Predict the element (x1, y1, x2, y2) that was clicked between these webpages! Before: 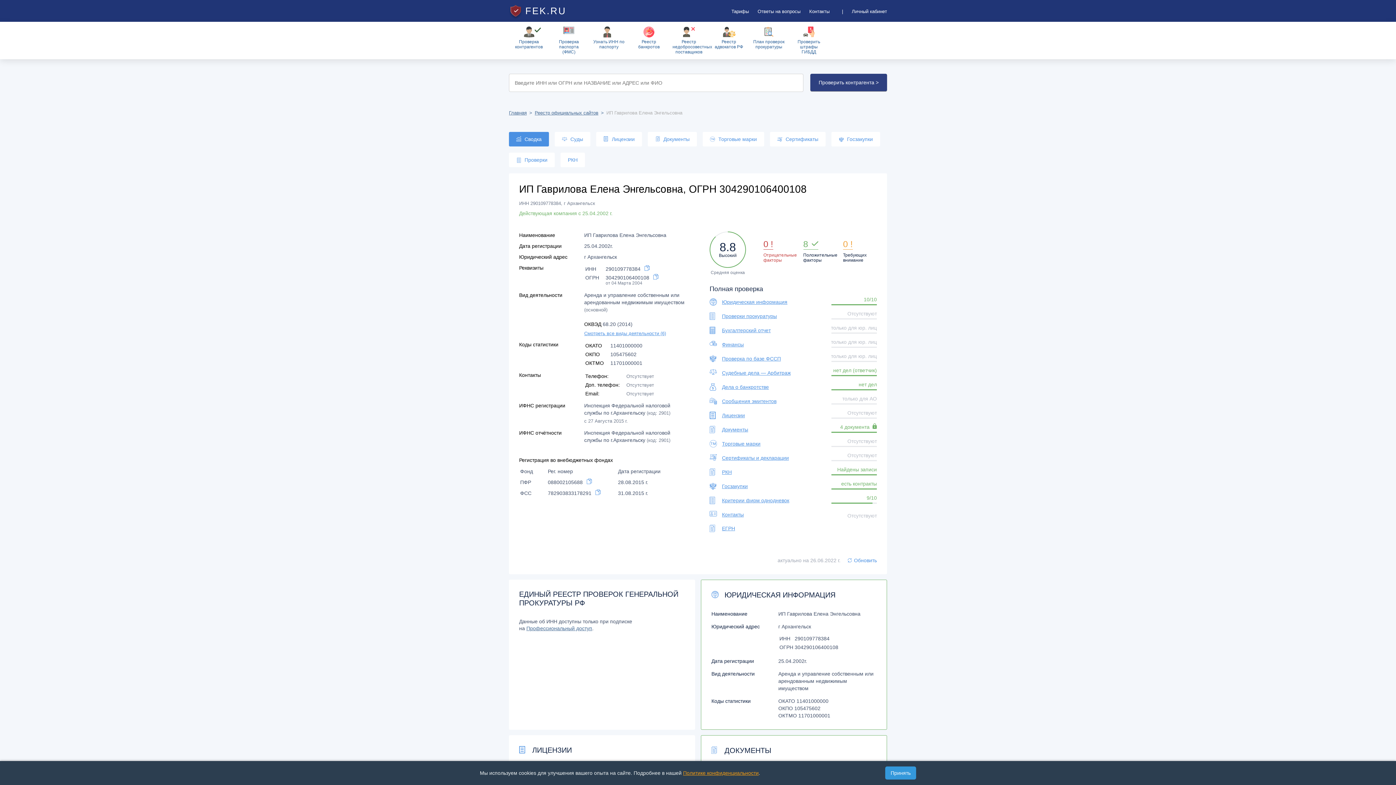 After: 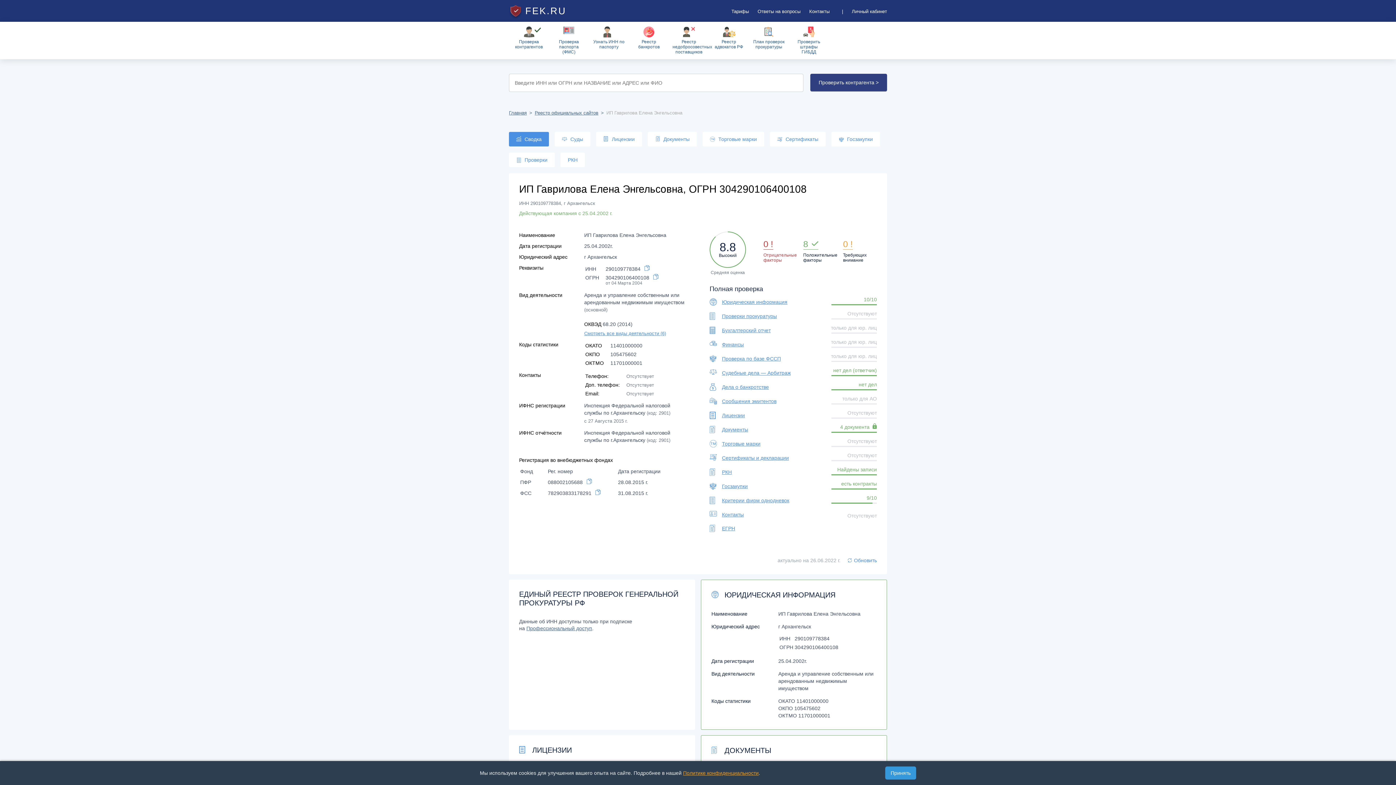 Action: label: Дела о банкротстве bbox: (722, 384, 769, 390)